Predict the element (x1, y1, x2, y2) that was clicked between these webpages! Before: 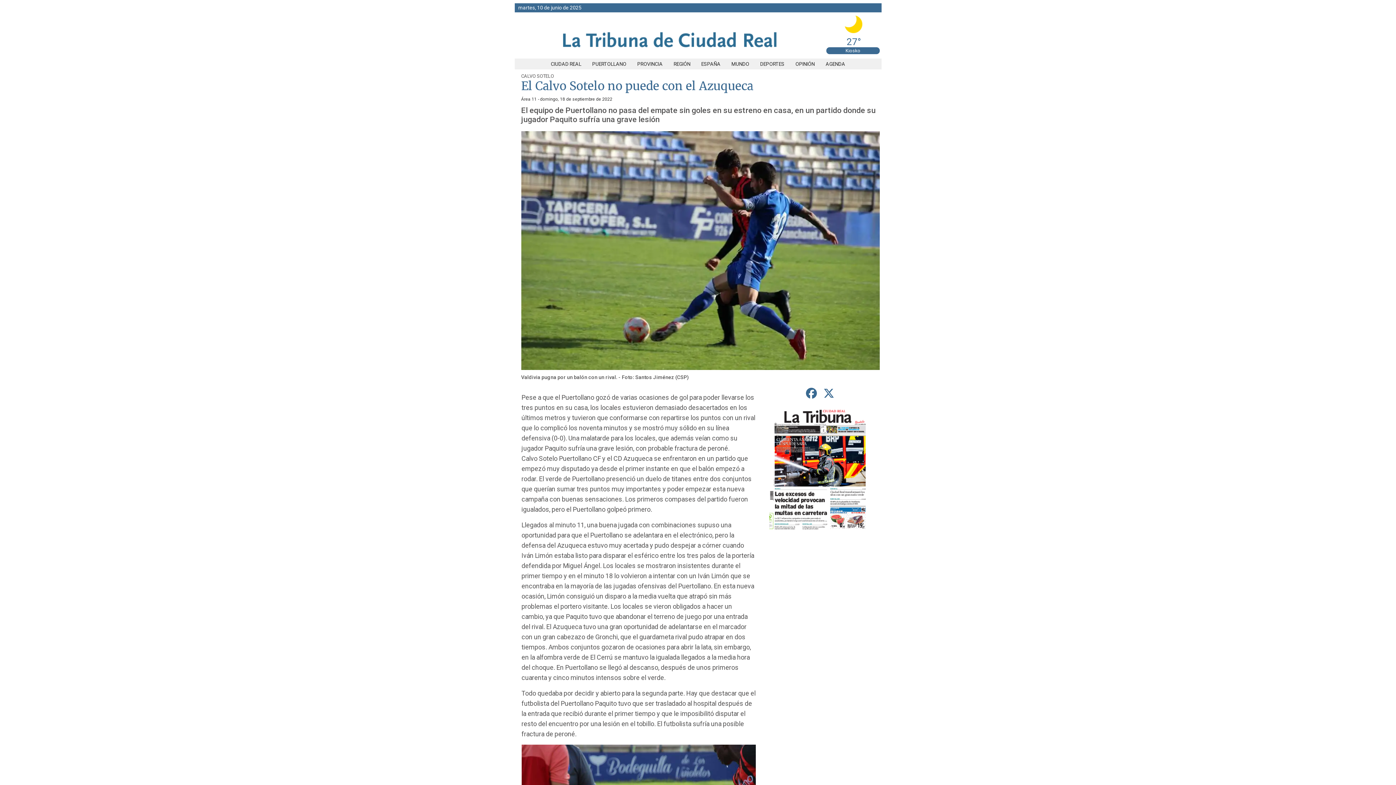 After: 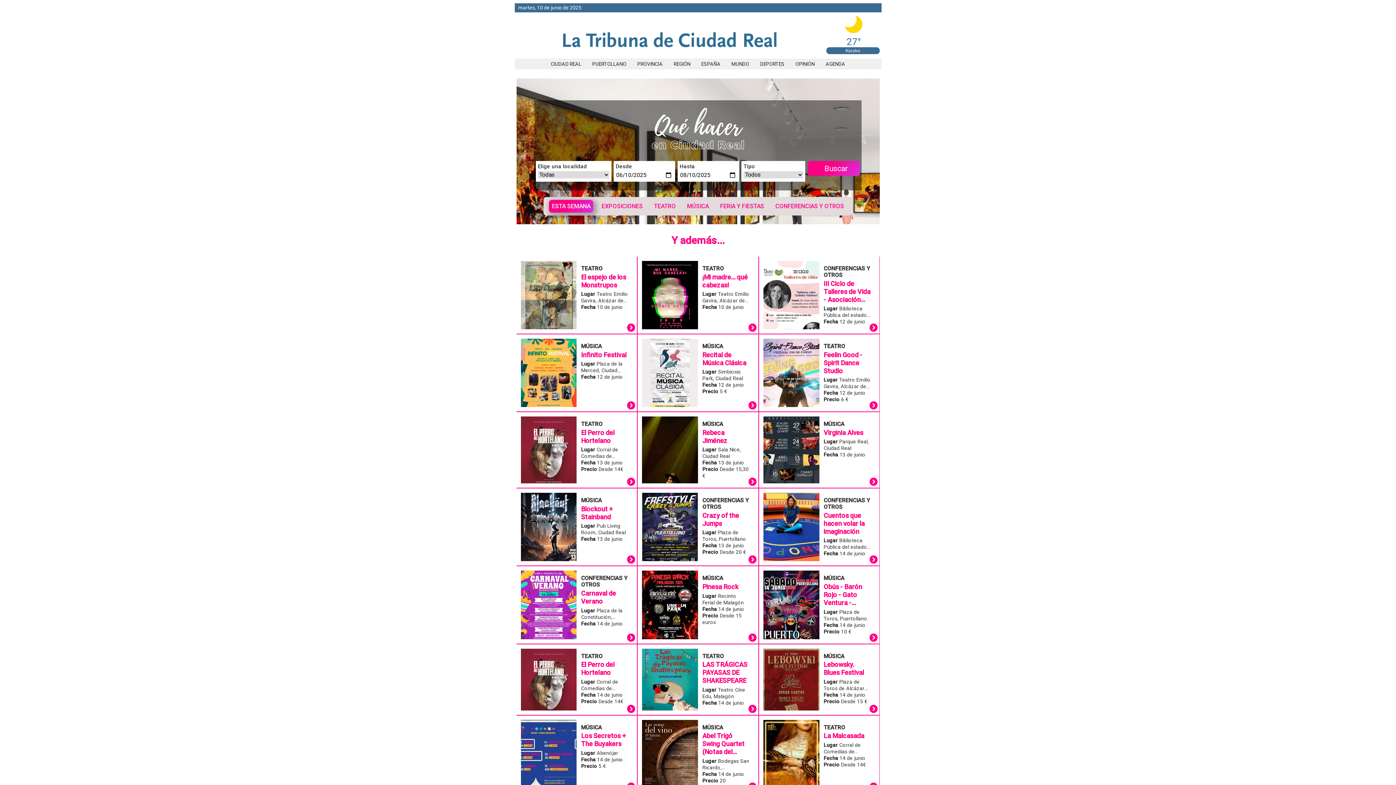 Action: label: AGENDA bbox: (820, 61, 850, 66)